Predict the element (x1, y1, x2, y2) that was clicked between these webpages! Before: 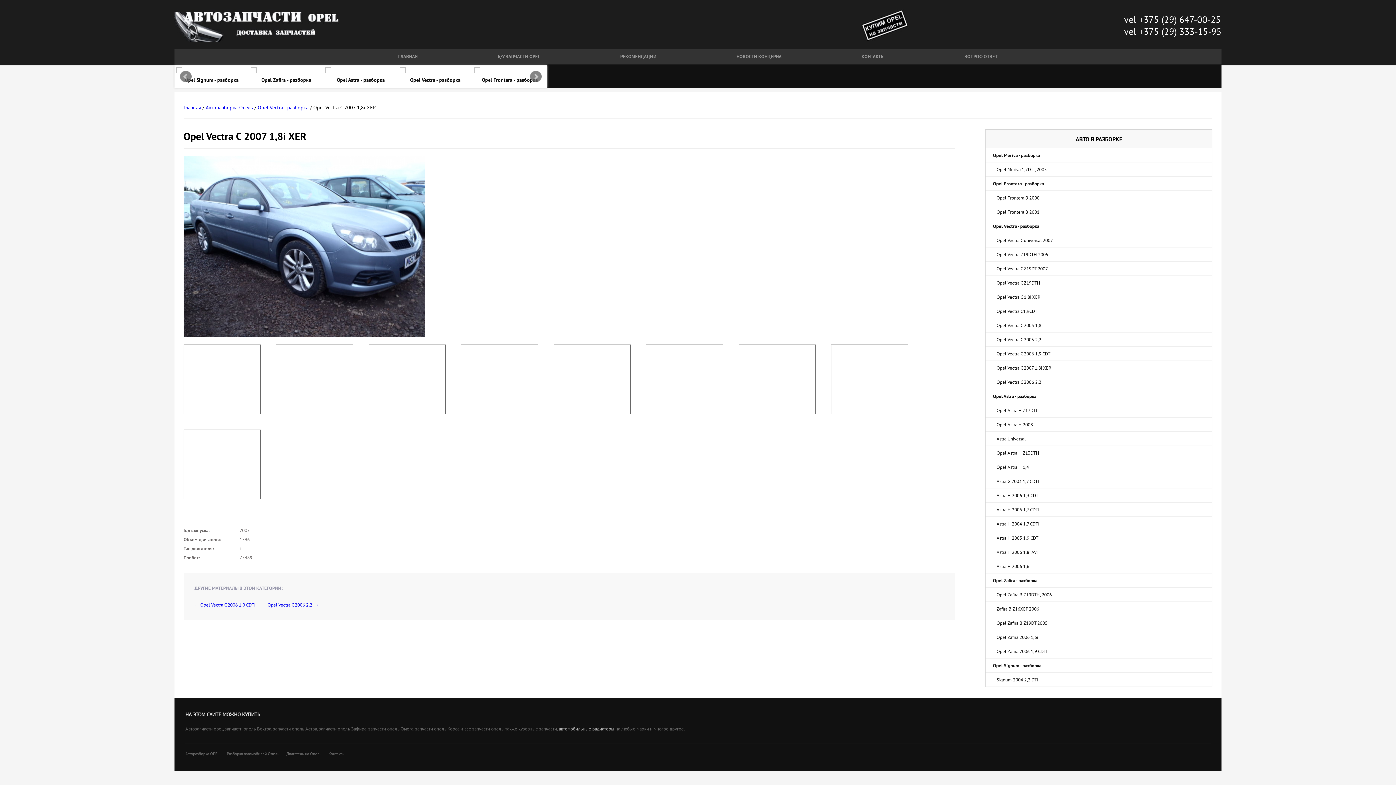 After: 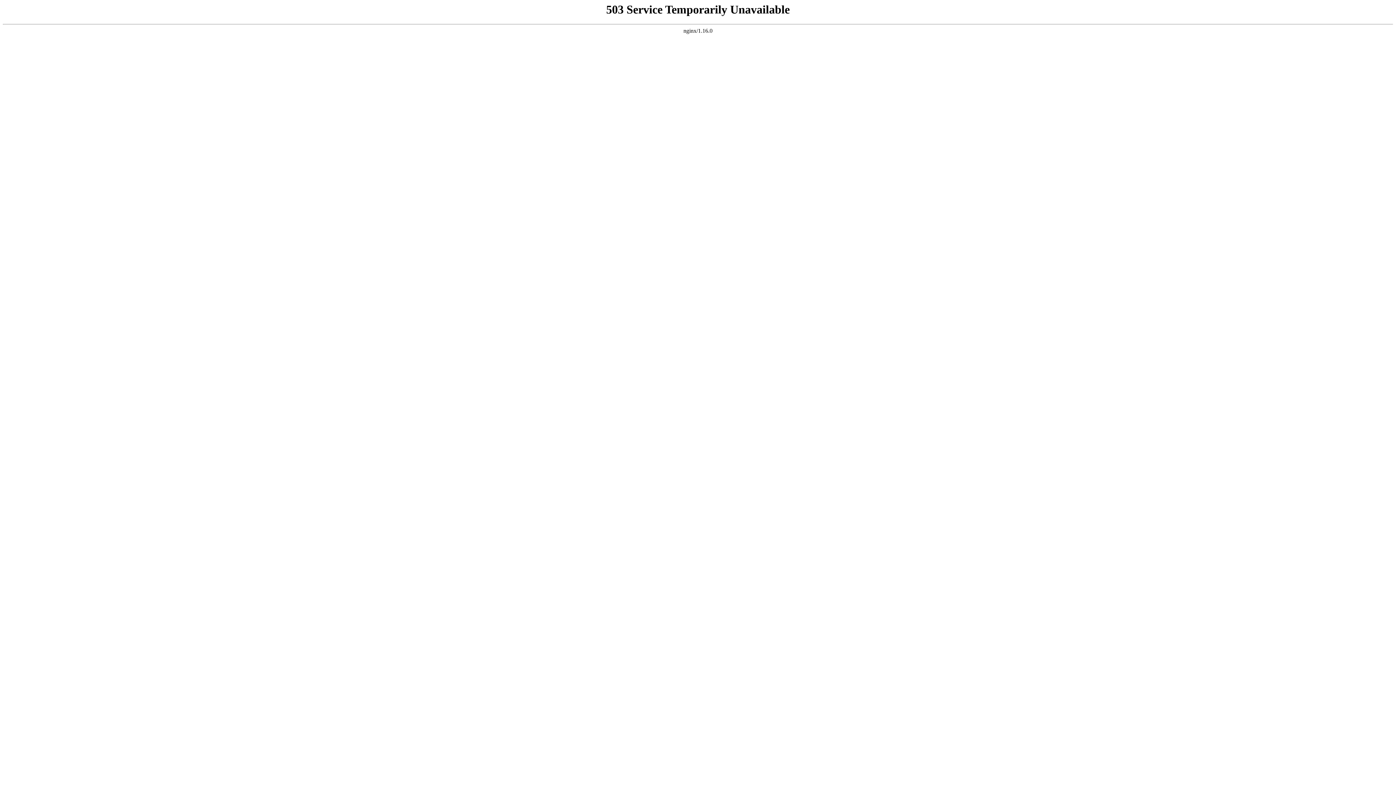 Action: bbox: (558, 726, 614, 732) label: автомобильные радиаторы